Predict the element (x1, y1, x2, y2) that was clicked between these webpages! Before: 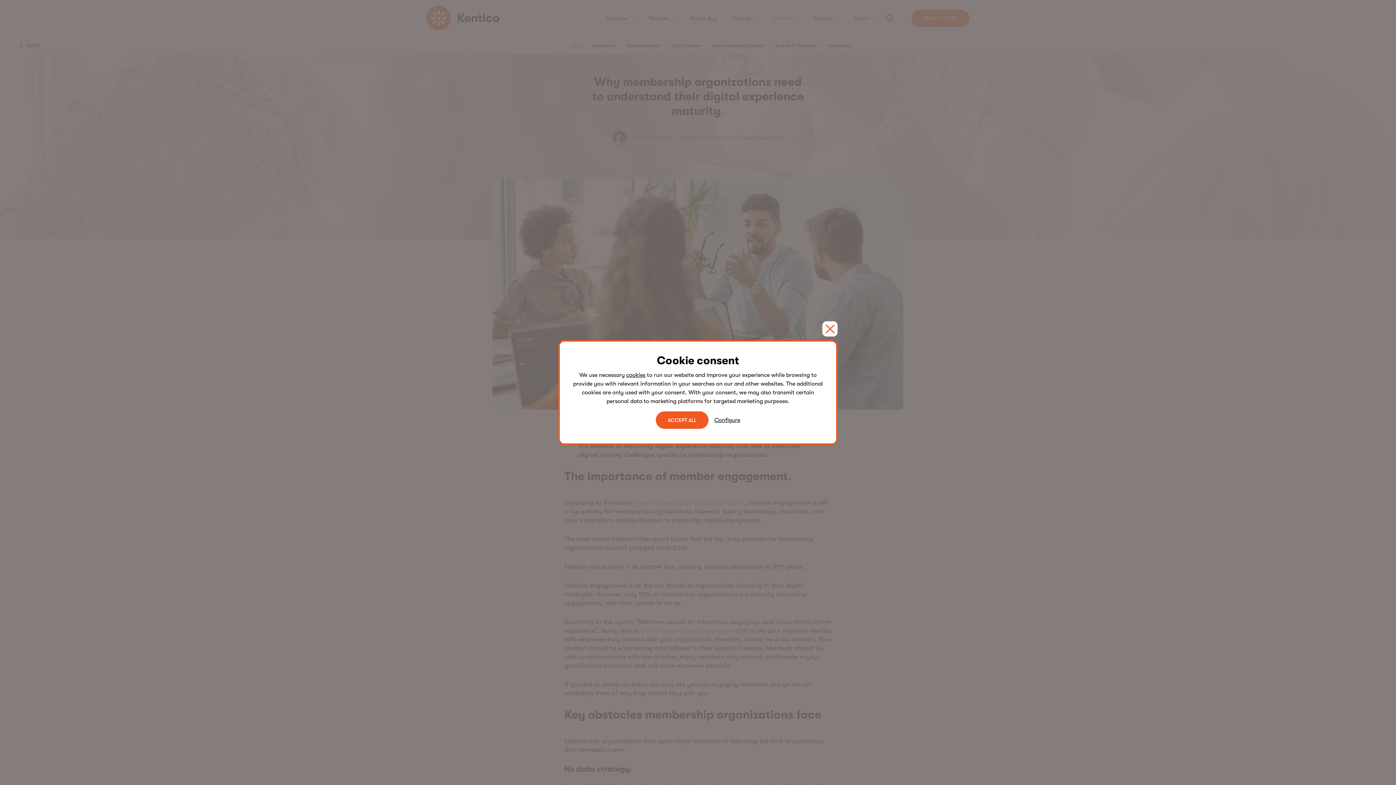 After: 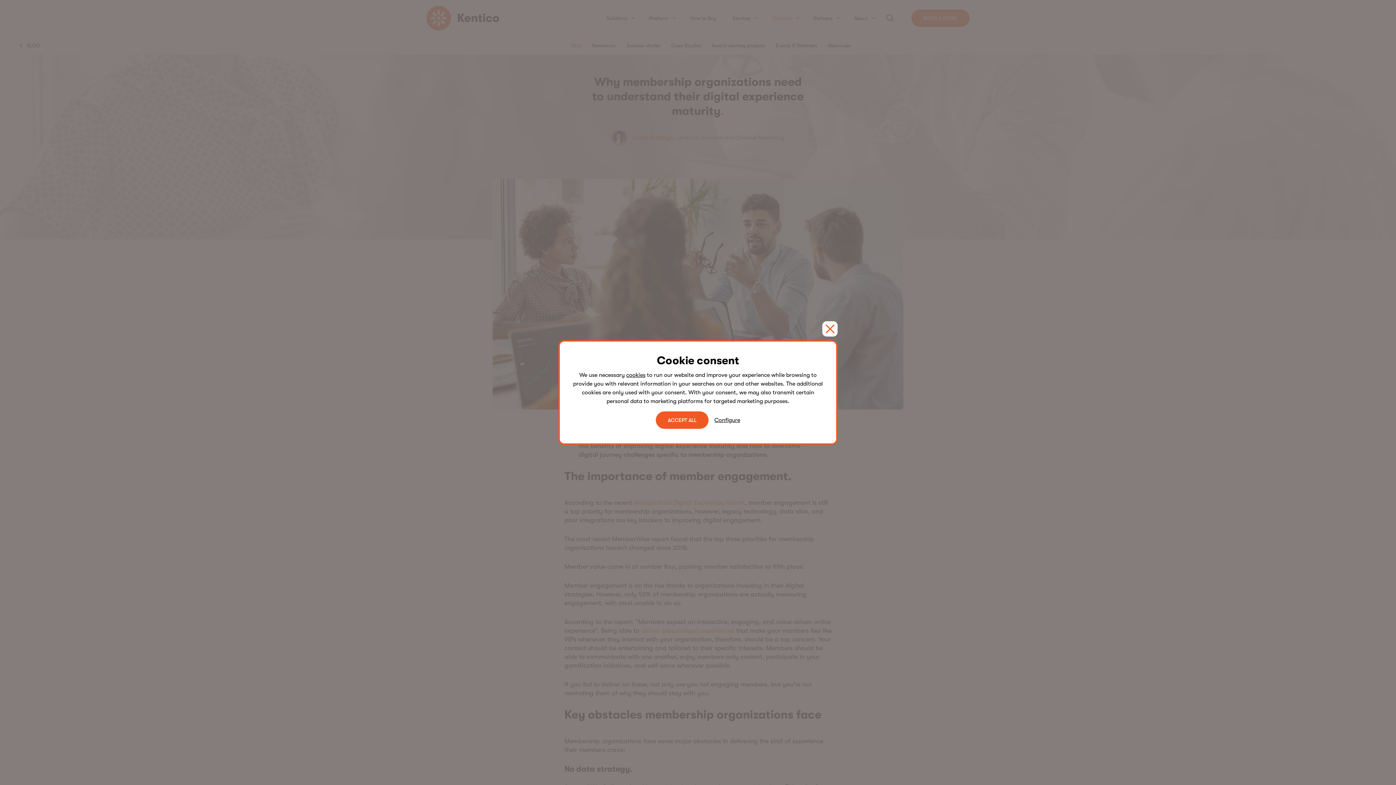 Action: bbox: (626, 372, 645, 378) label: cookies